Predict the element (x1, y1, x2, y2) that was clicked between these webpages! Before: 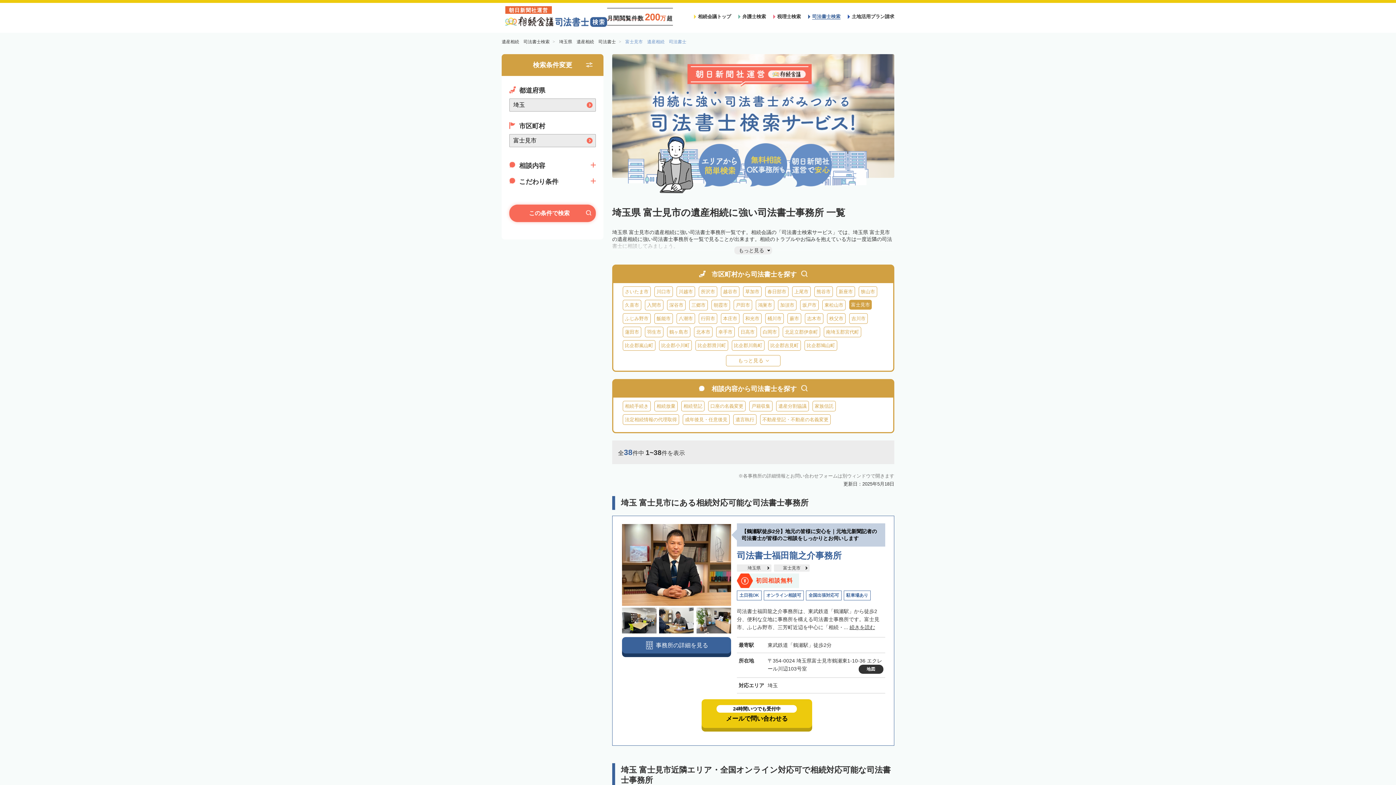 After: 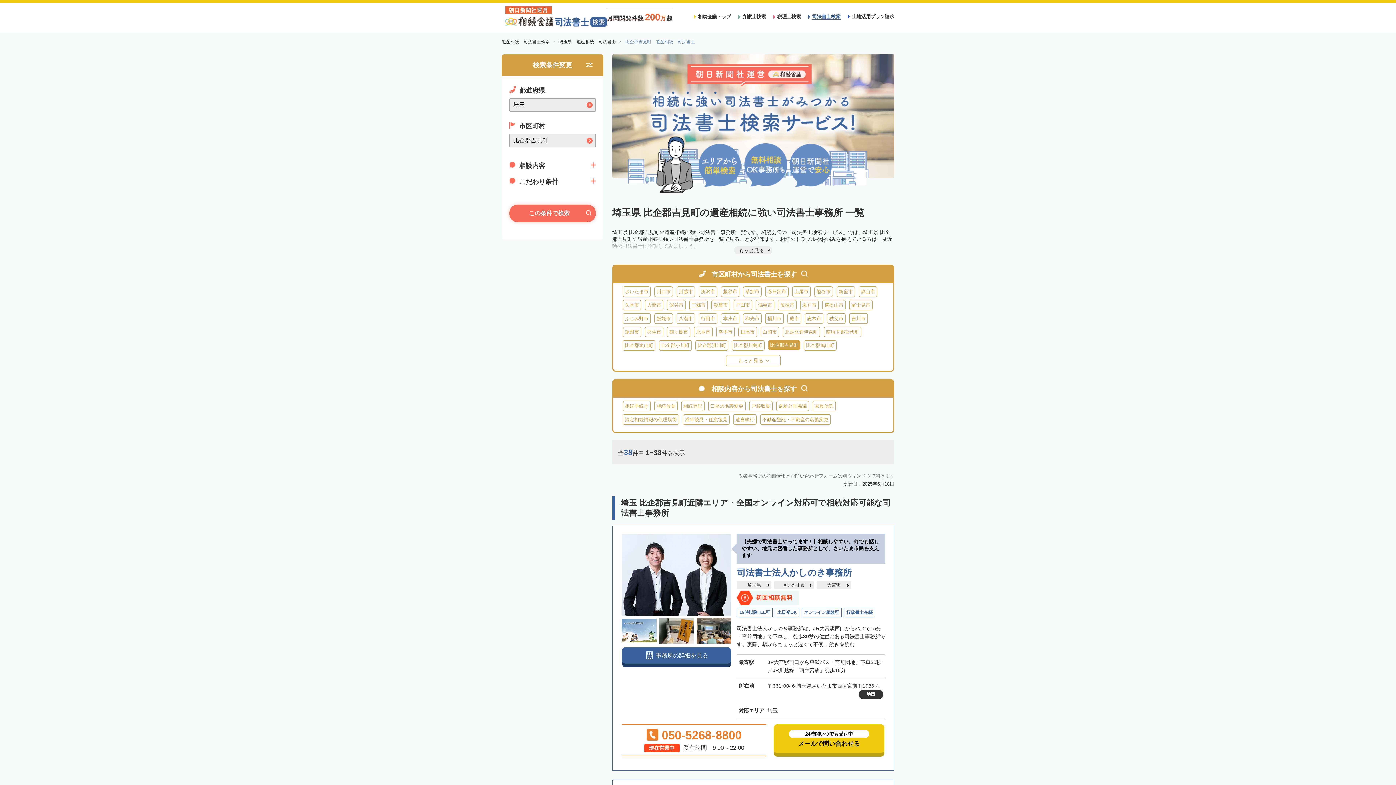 Action: bbox: (768, 340, 801, 350) label: 比企郡吉見町